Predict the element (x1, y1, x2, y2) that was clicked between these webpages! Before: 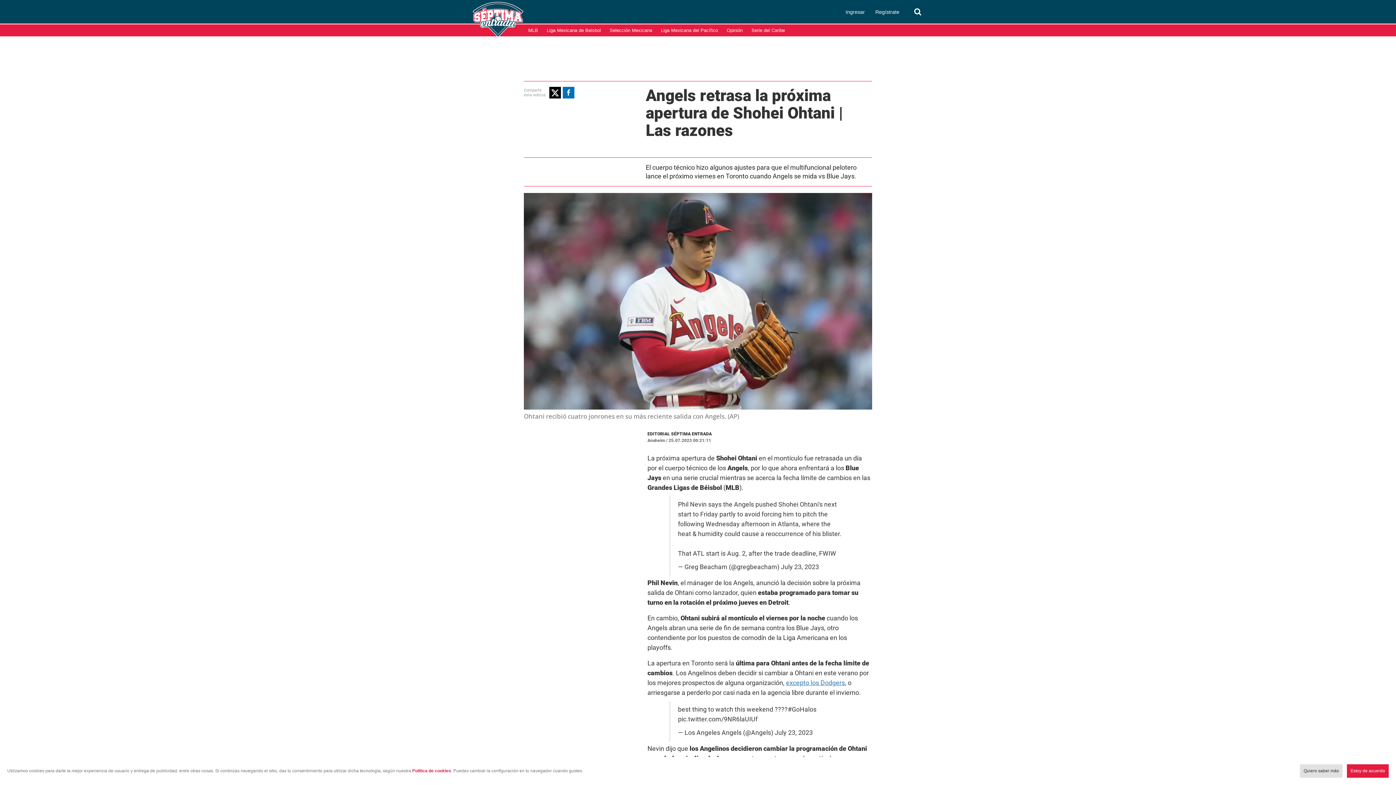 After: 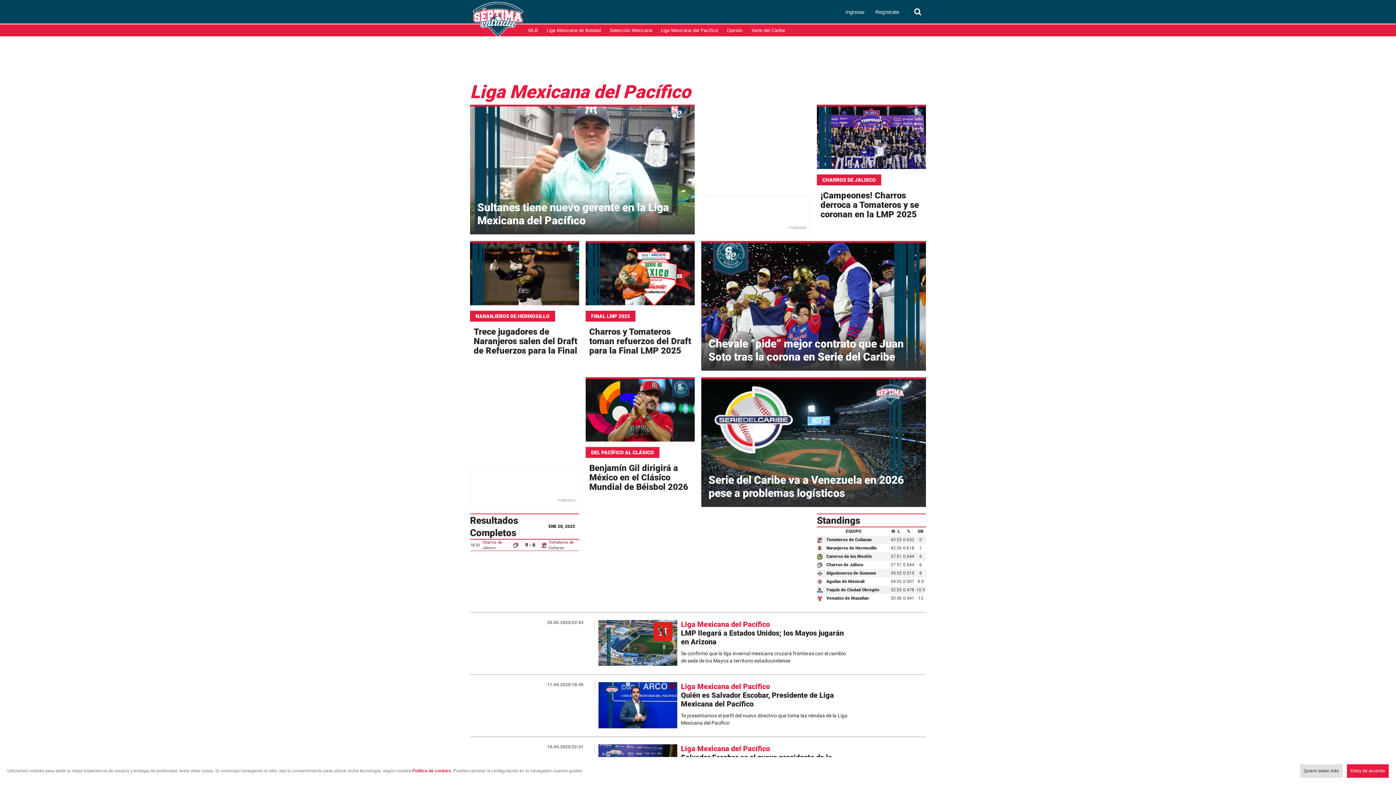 Action: label: Liga Mexicana del Pacífico bbox: (661, 27, 718, 33)